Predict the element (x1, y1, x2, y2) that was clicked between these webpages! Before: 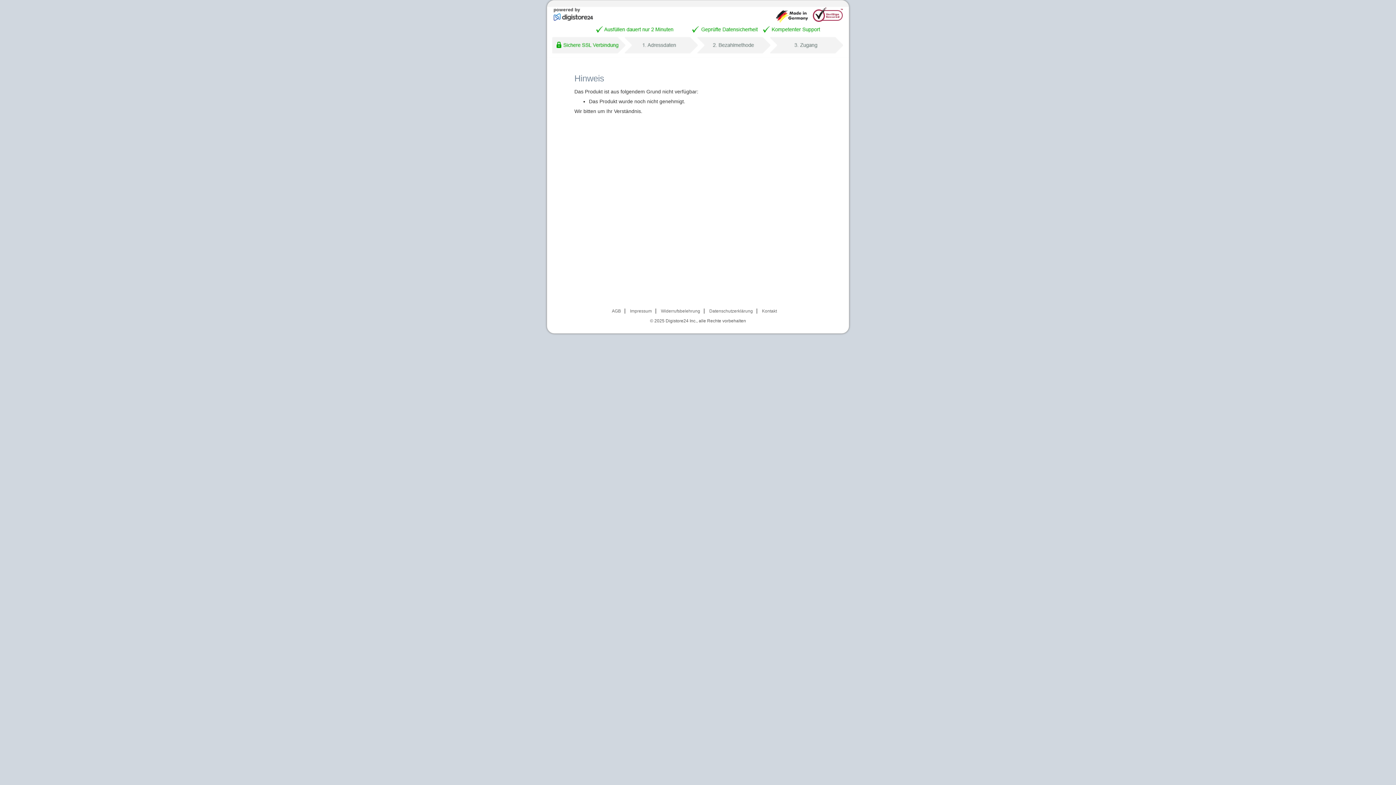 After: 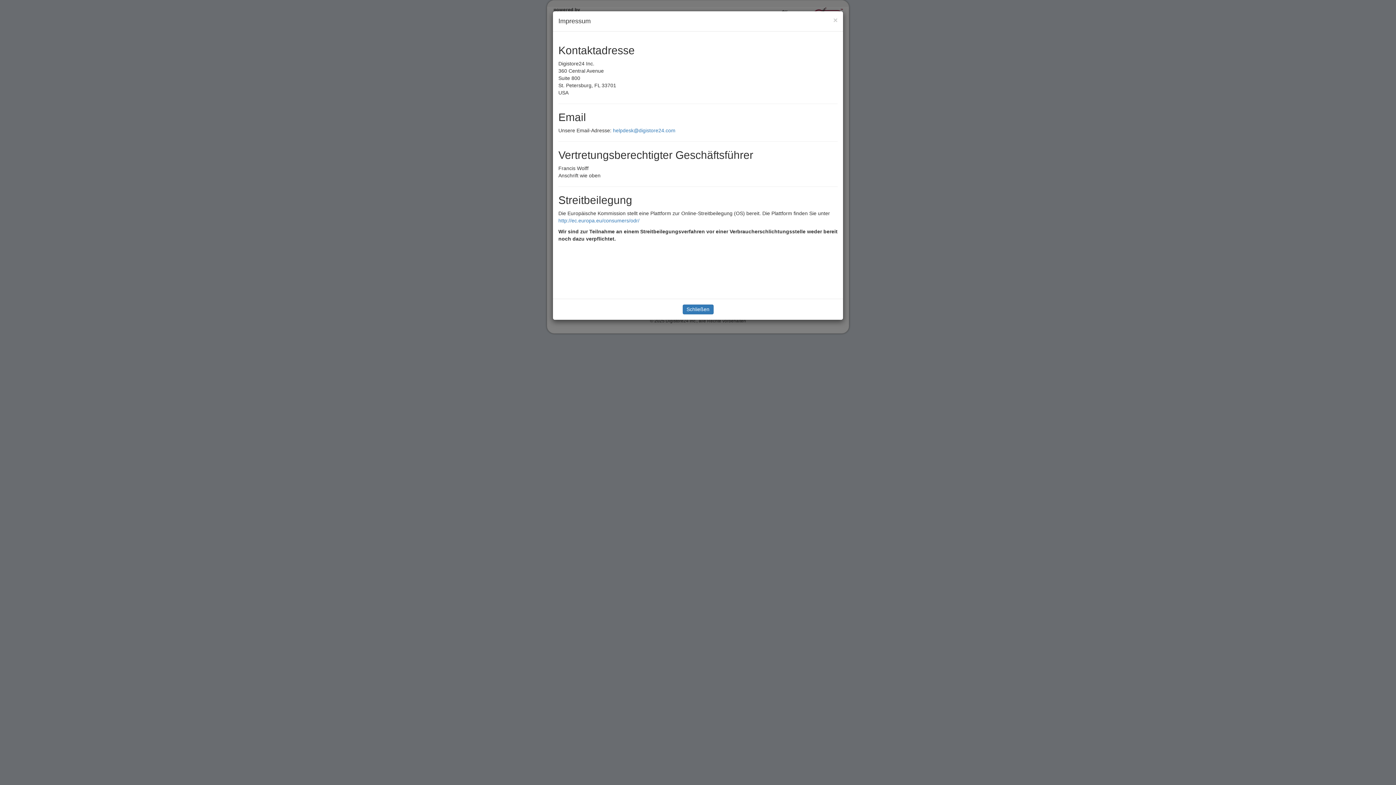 Action: label: Impressum bbox: (630, 308, 652, 313)